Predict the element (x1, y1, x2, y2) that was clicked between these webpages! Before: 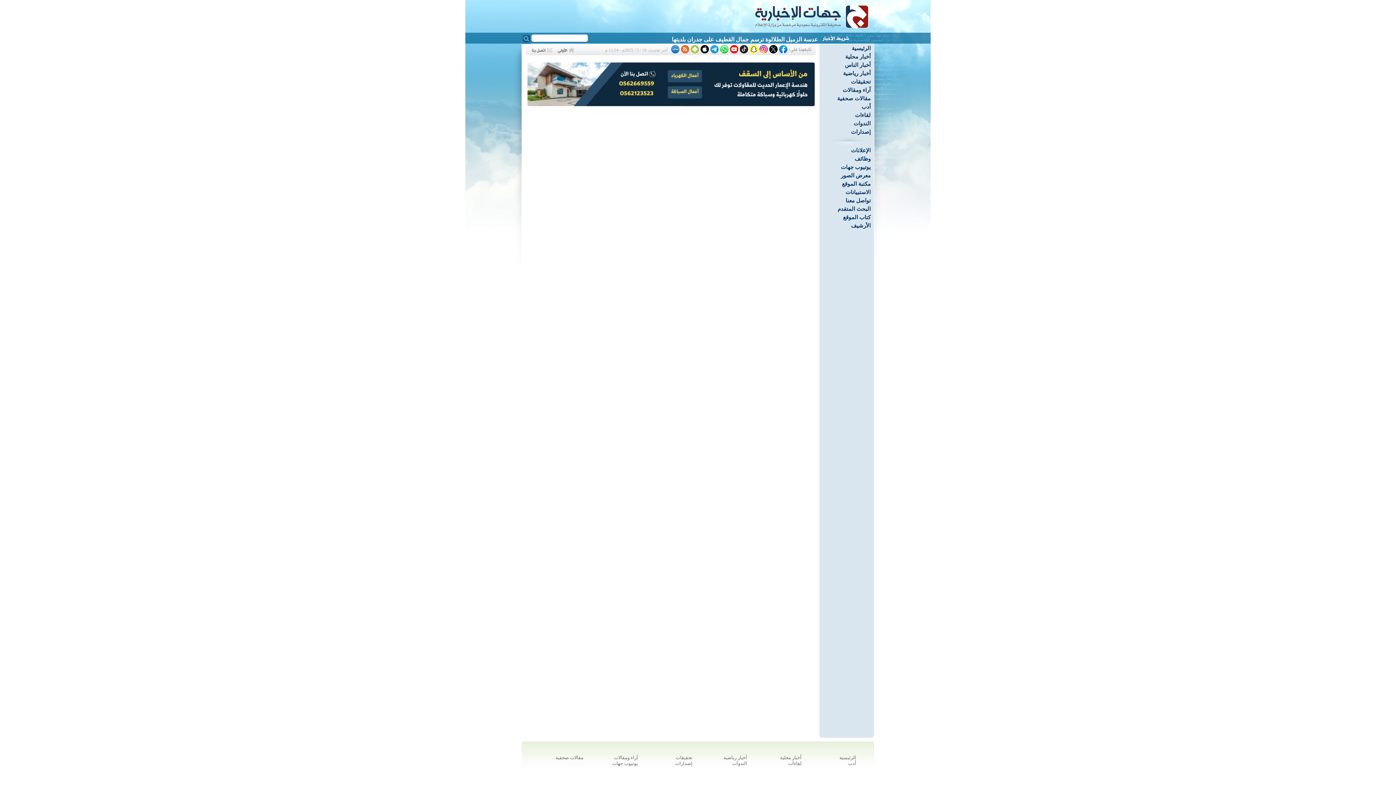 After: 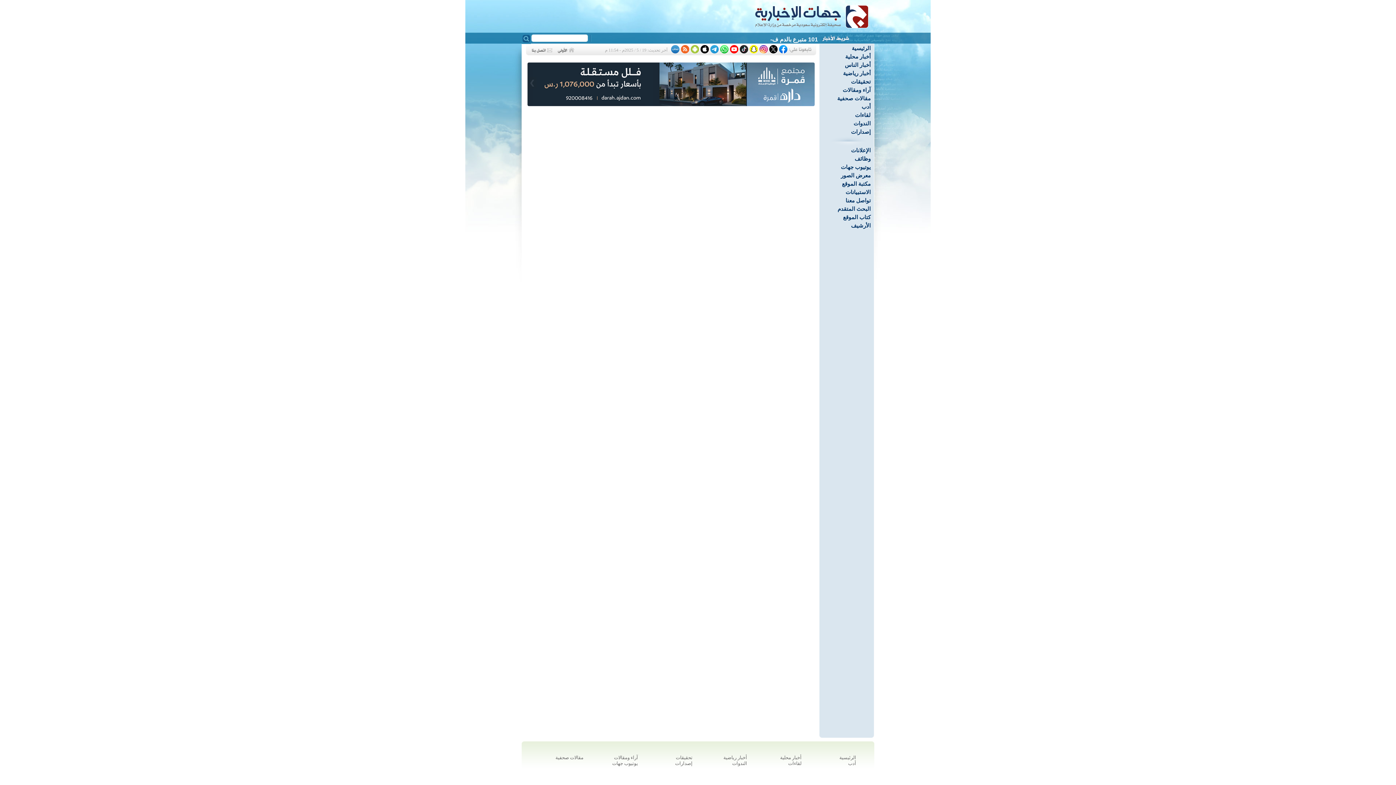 Action: bbox: (779, 48, 787, 54)